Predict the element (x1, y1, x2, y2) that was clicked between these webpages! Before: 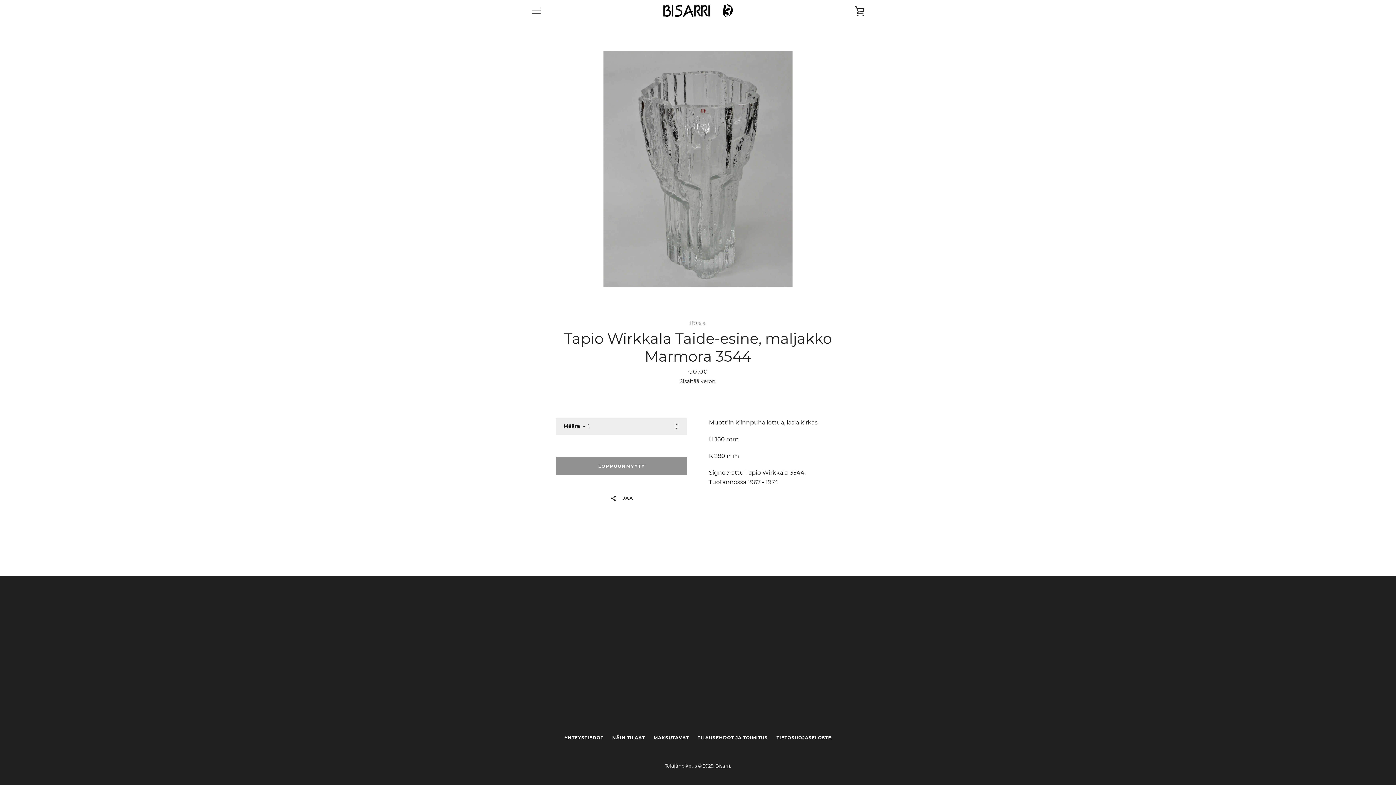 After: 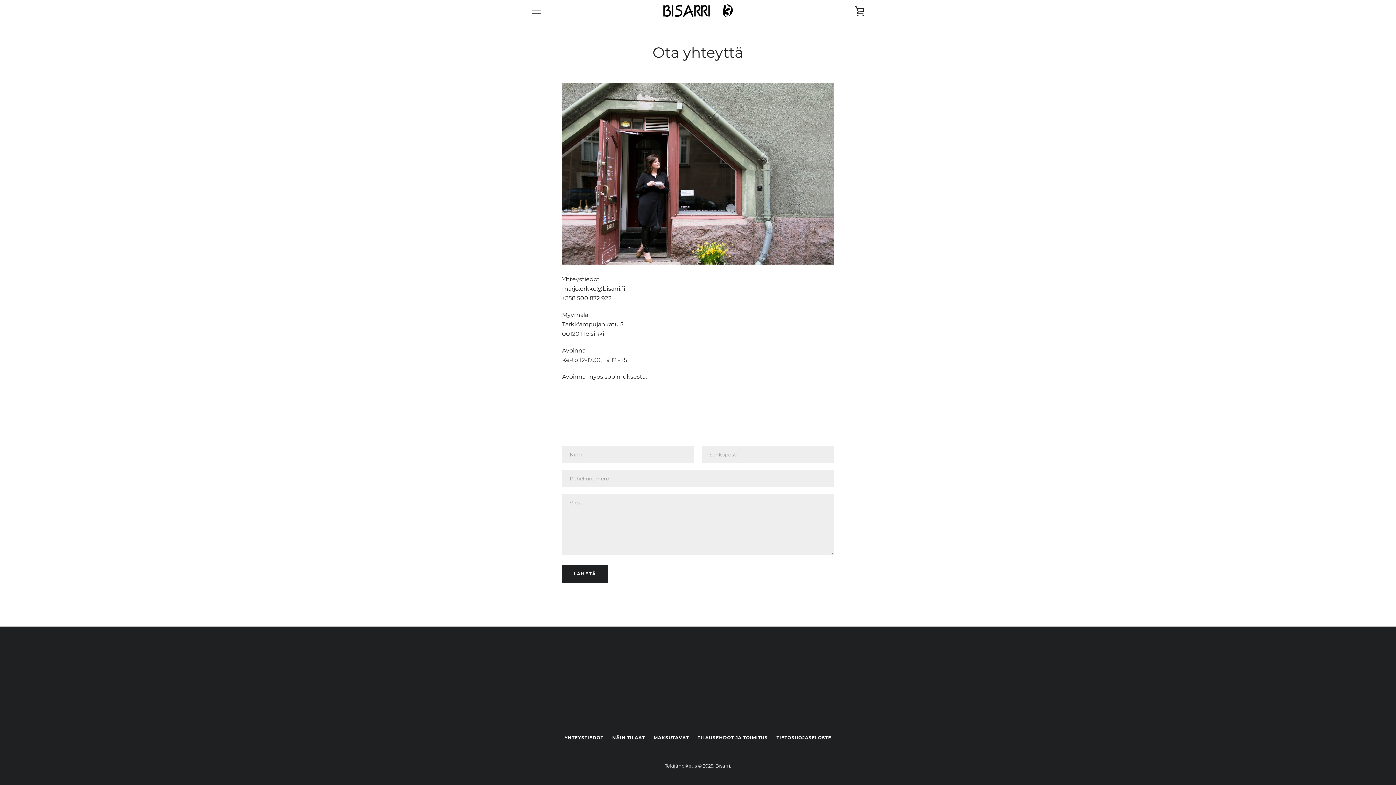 Action: label: YHTEYSTIEDOT bbox: (564, 735, 603, 740)